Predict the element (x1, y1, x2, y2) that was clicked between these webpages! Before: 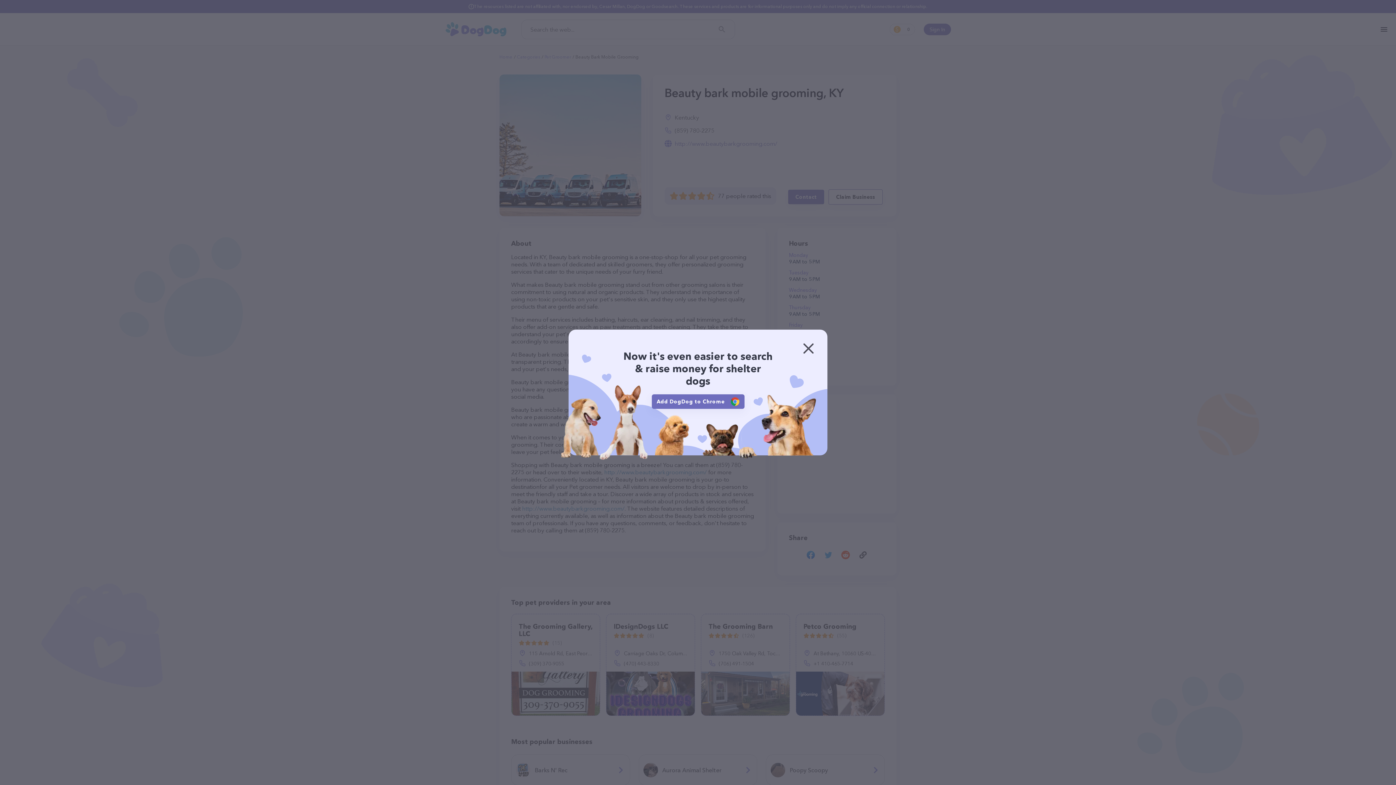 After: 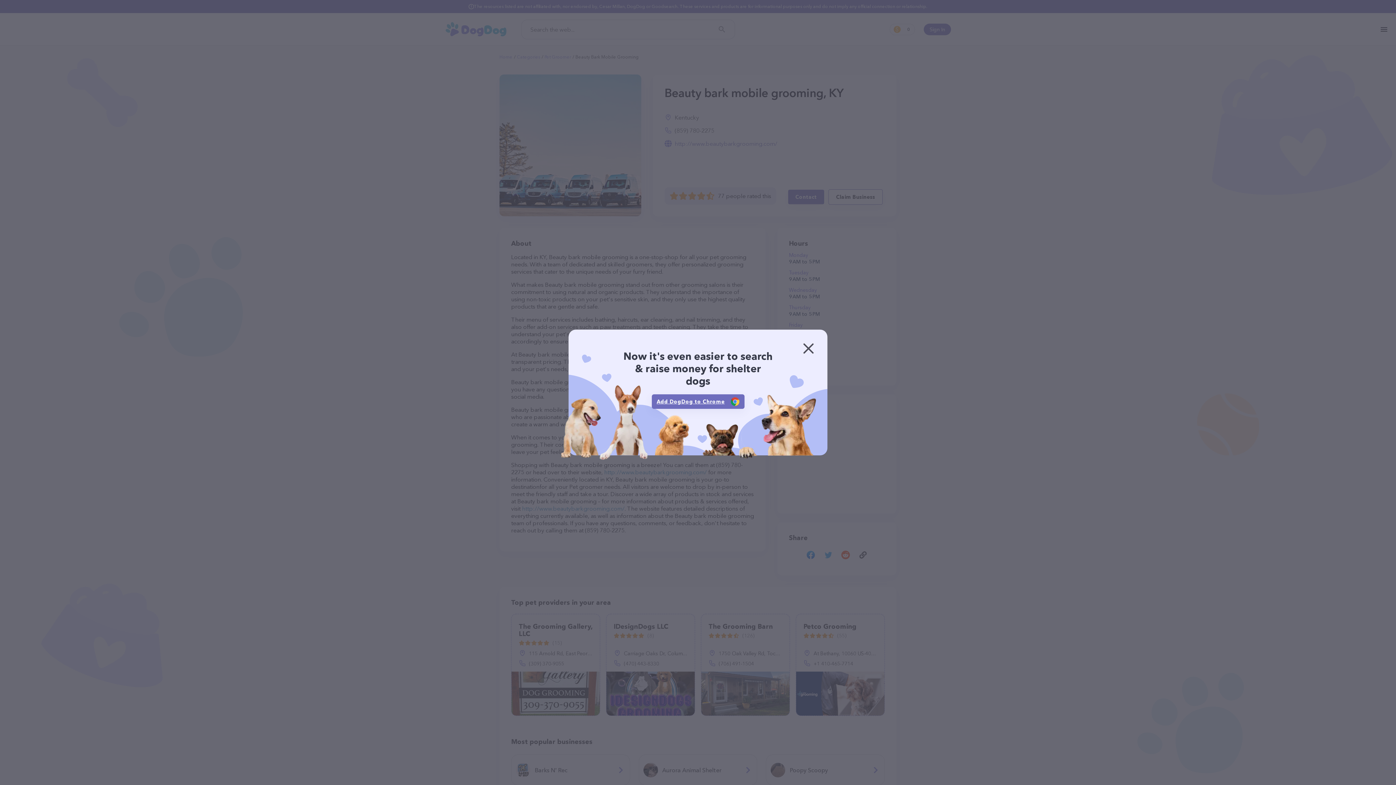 Action: label: Add DogDog to Chrome bbox: (651, 394, 744, 409)